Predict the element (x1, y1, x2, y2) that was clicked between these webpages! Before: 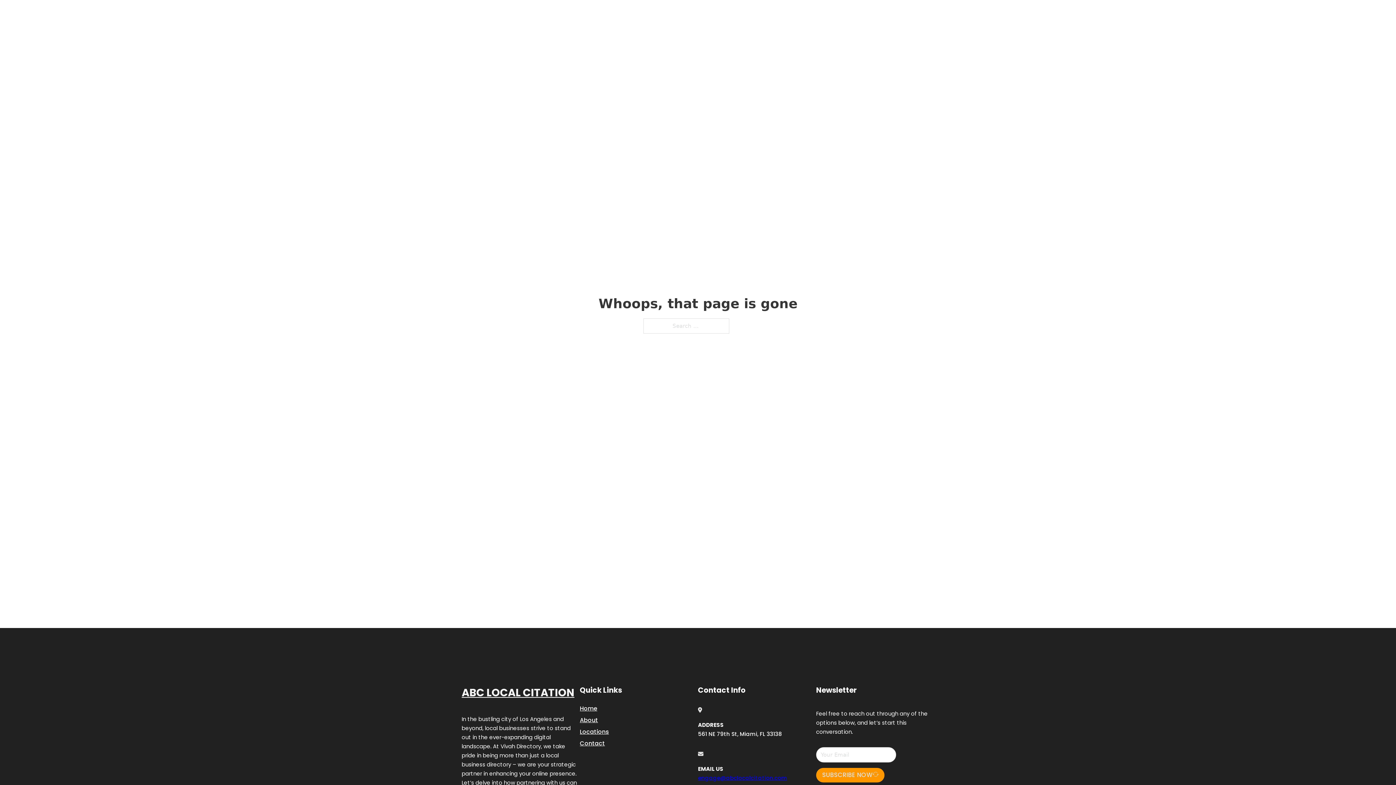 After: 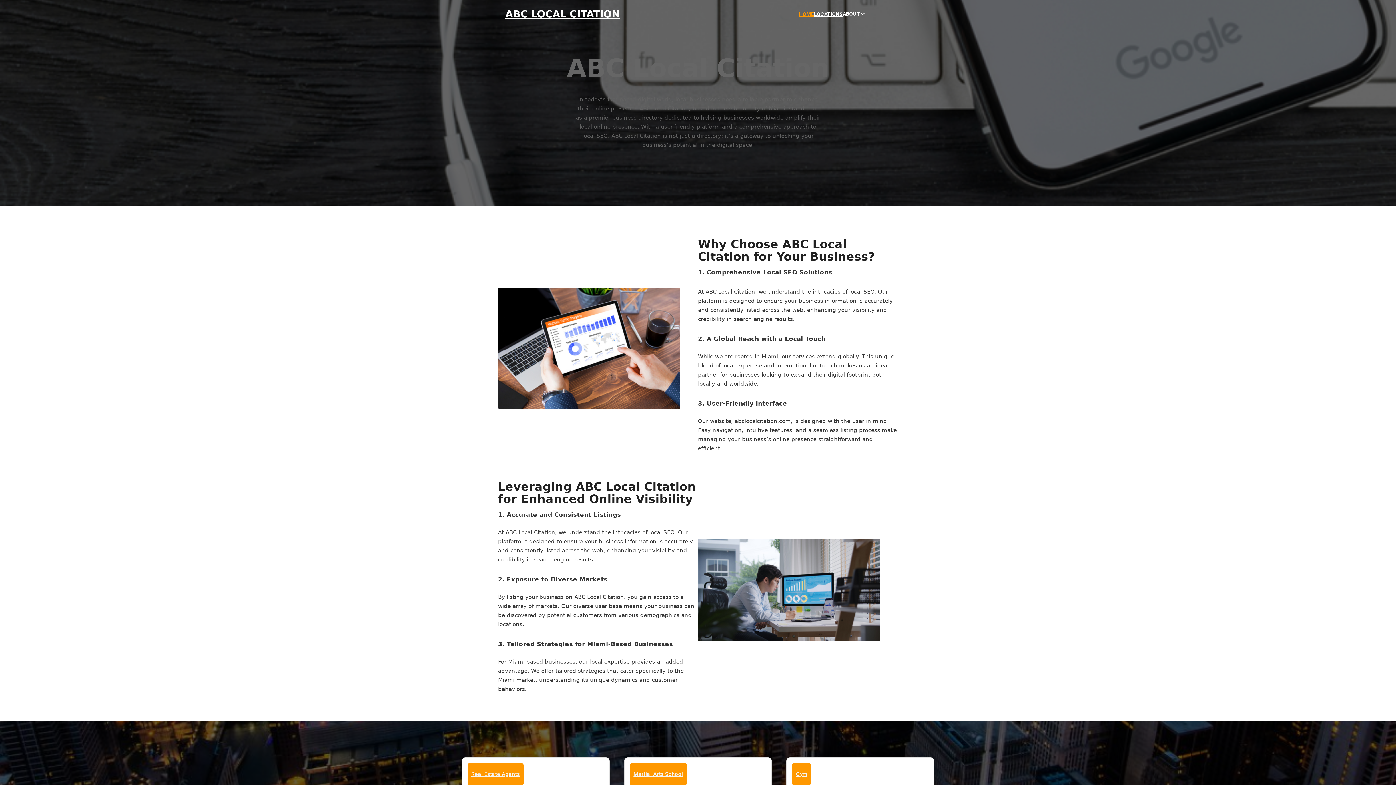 Action: bbox: (799, 10, 814, 18) label: HOME